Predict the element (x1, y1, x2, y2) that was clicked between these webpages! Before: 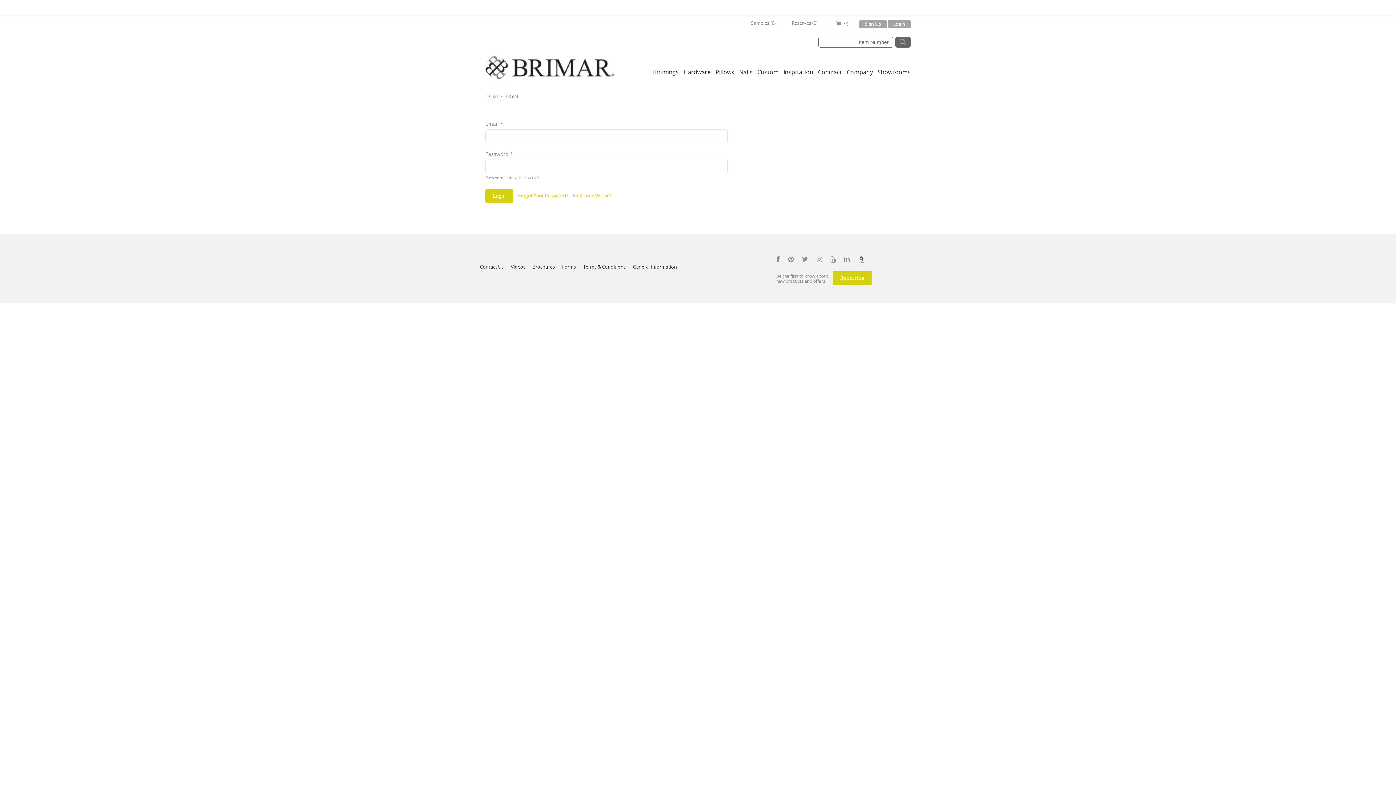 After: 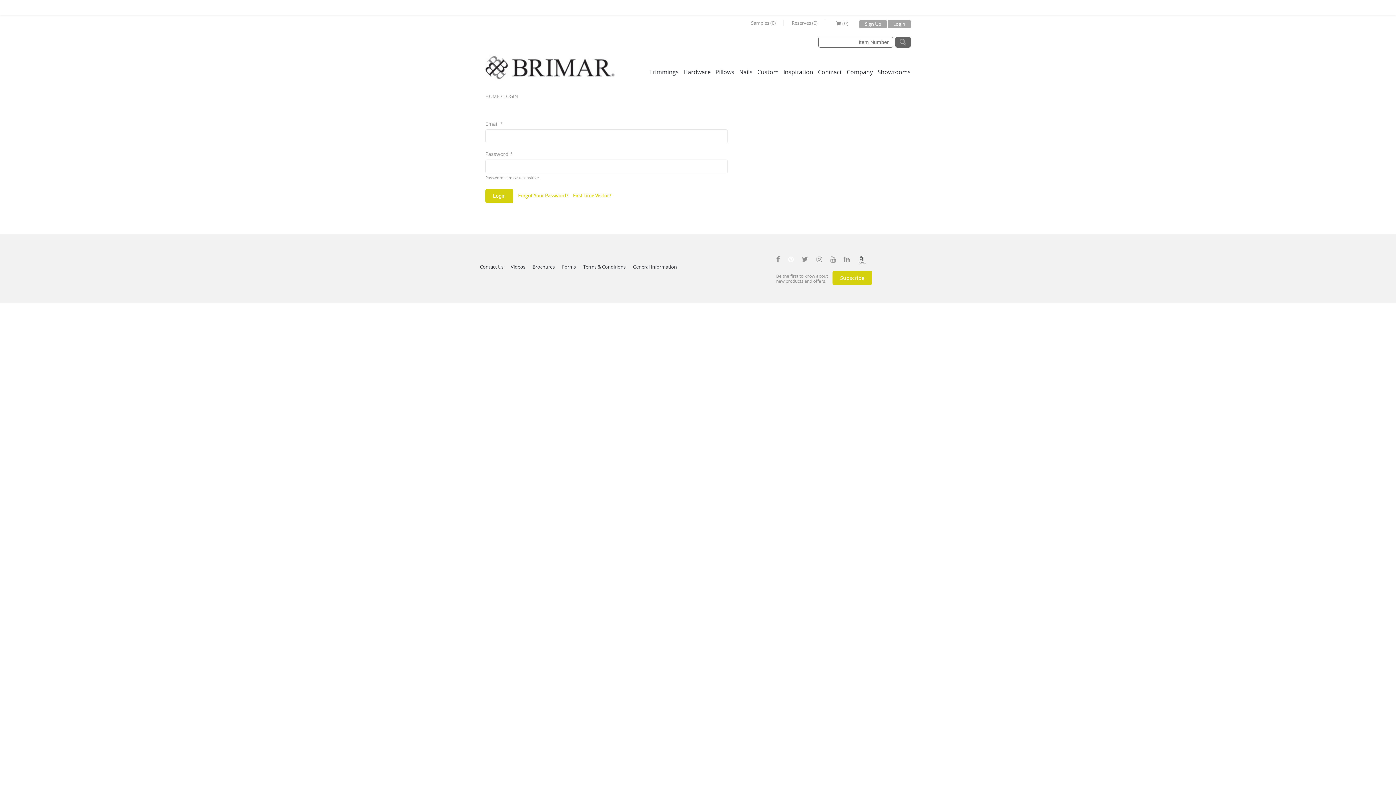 Action: bbox: (788, 256, 793, 262)